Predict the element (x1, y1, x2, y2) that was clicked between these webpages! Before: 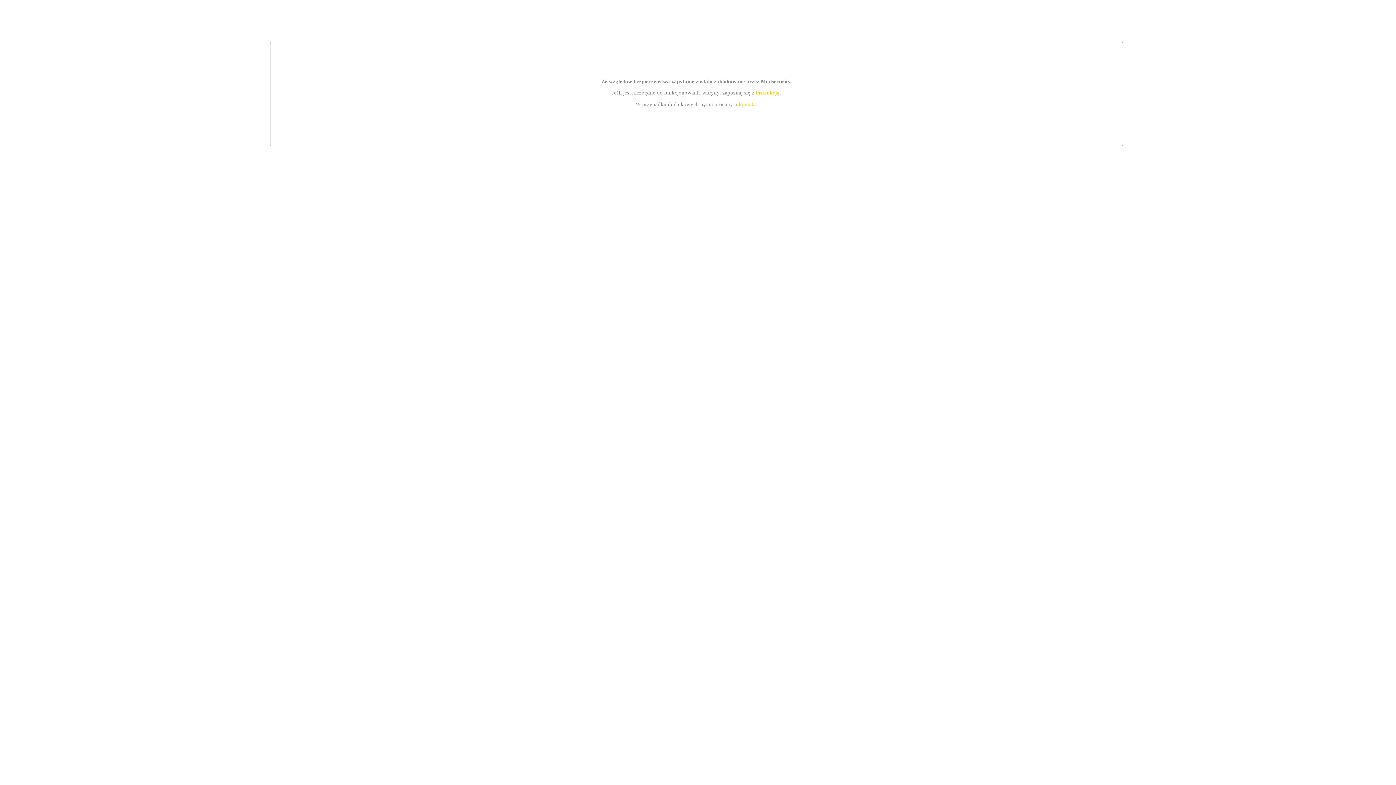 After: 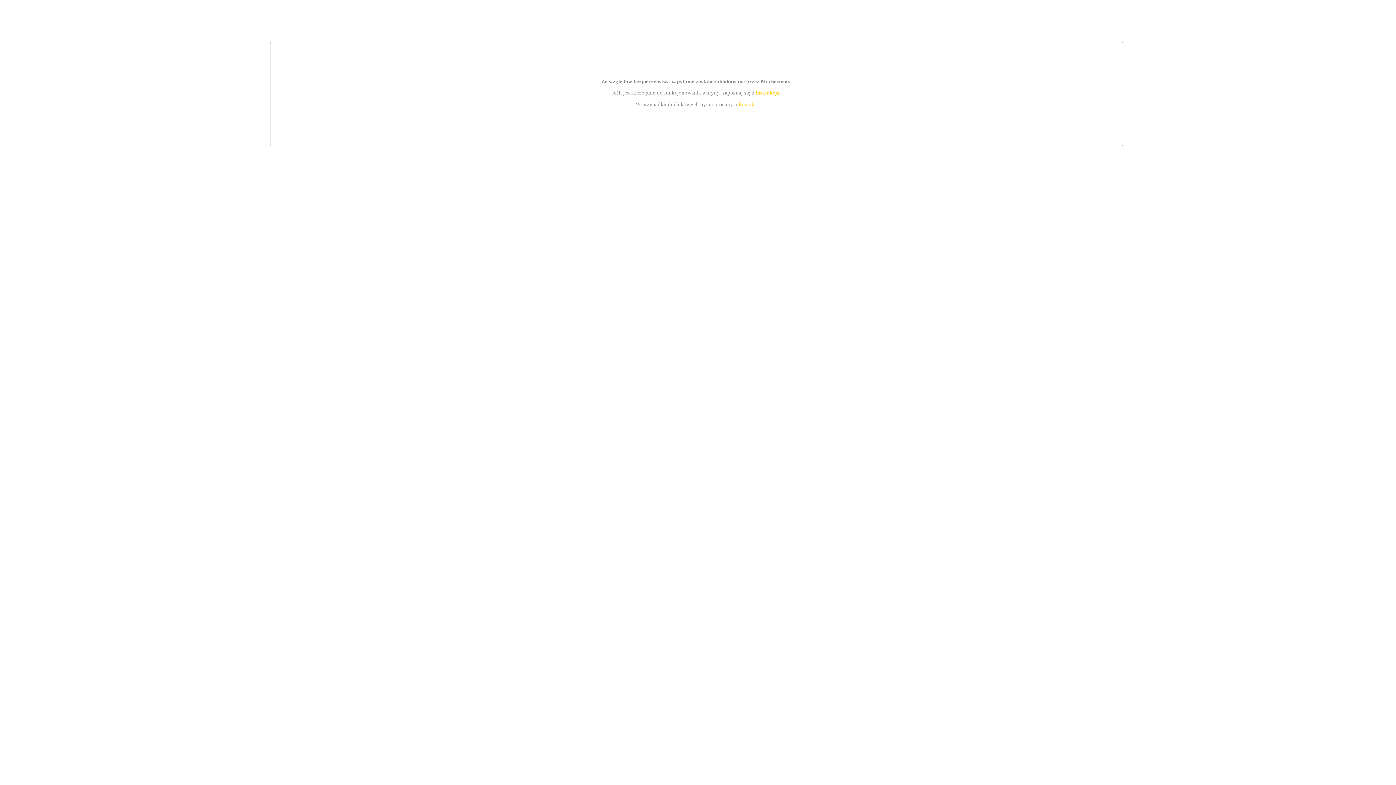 Action: bbox: (739, 101, 756, 107) label: kontakt